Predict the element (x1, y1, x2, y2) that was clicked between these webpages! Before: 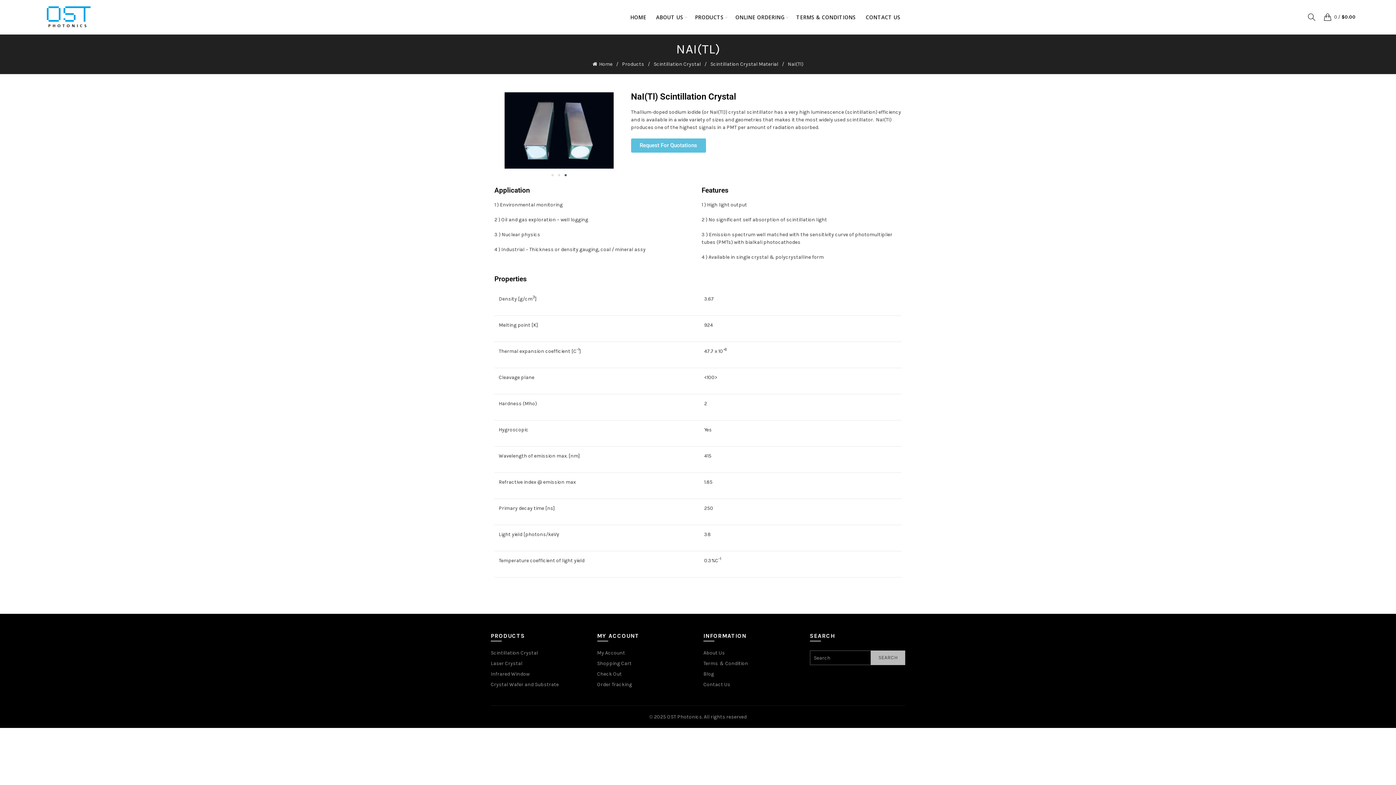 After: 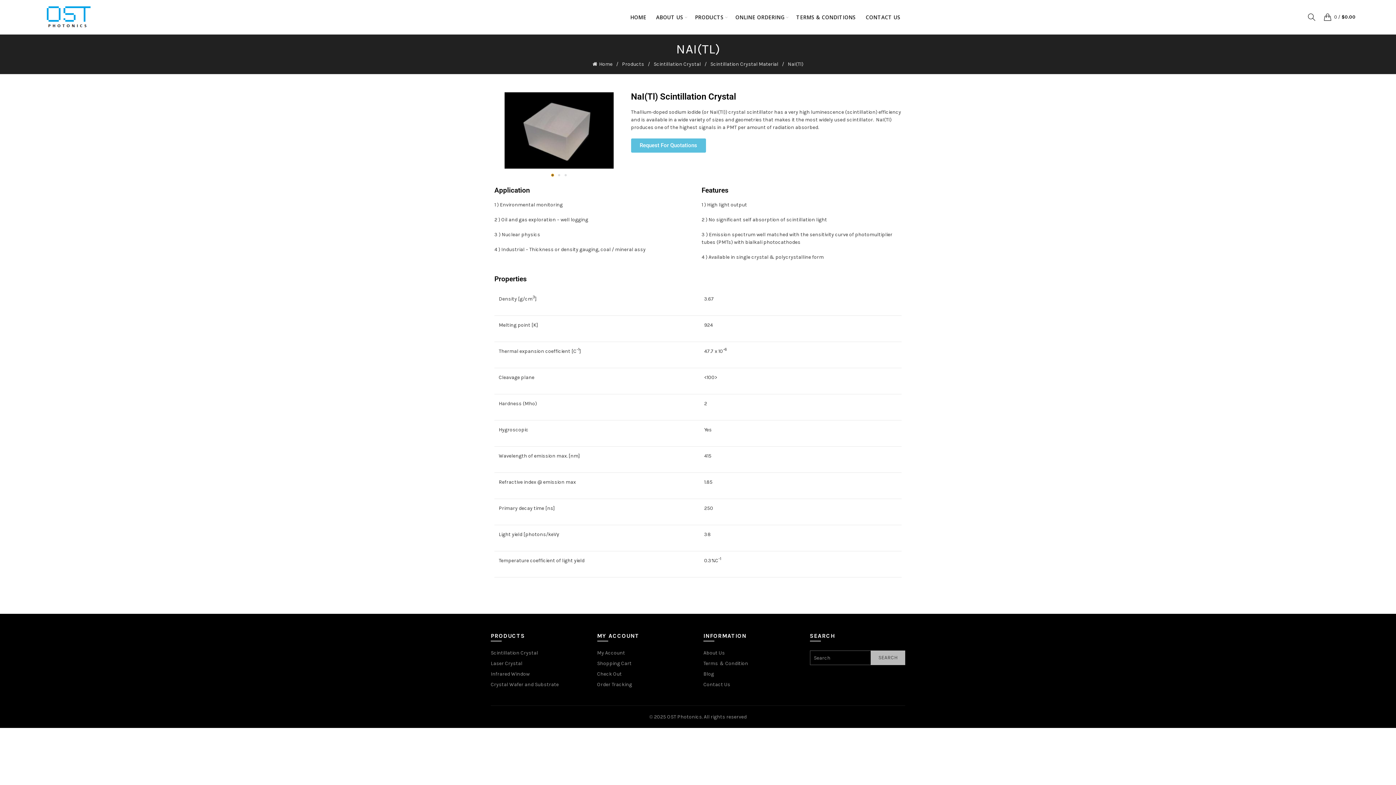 Action: label: Go to slide 1 bbox: (551, 174, 553, 176)